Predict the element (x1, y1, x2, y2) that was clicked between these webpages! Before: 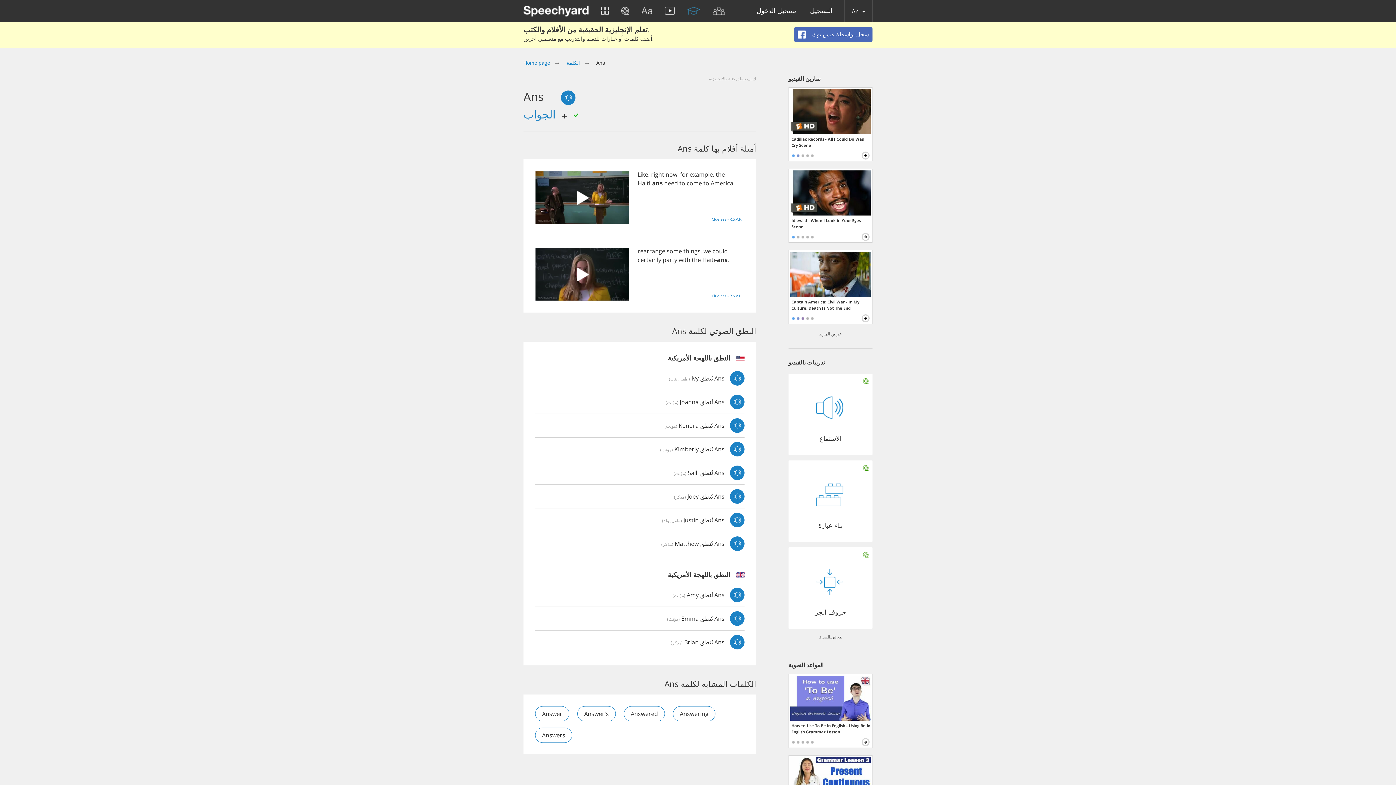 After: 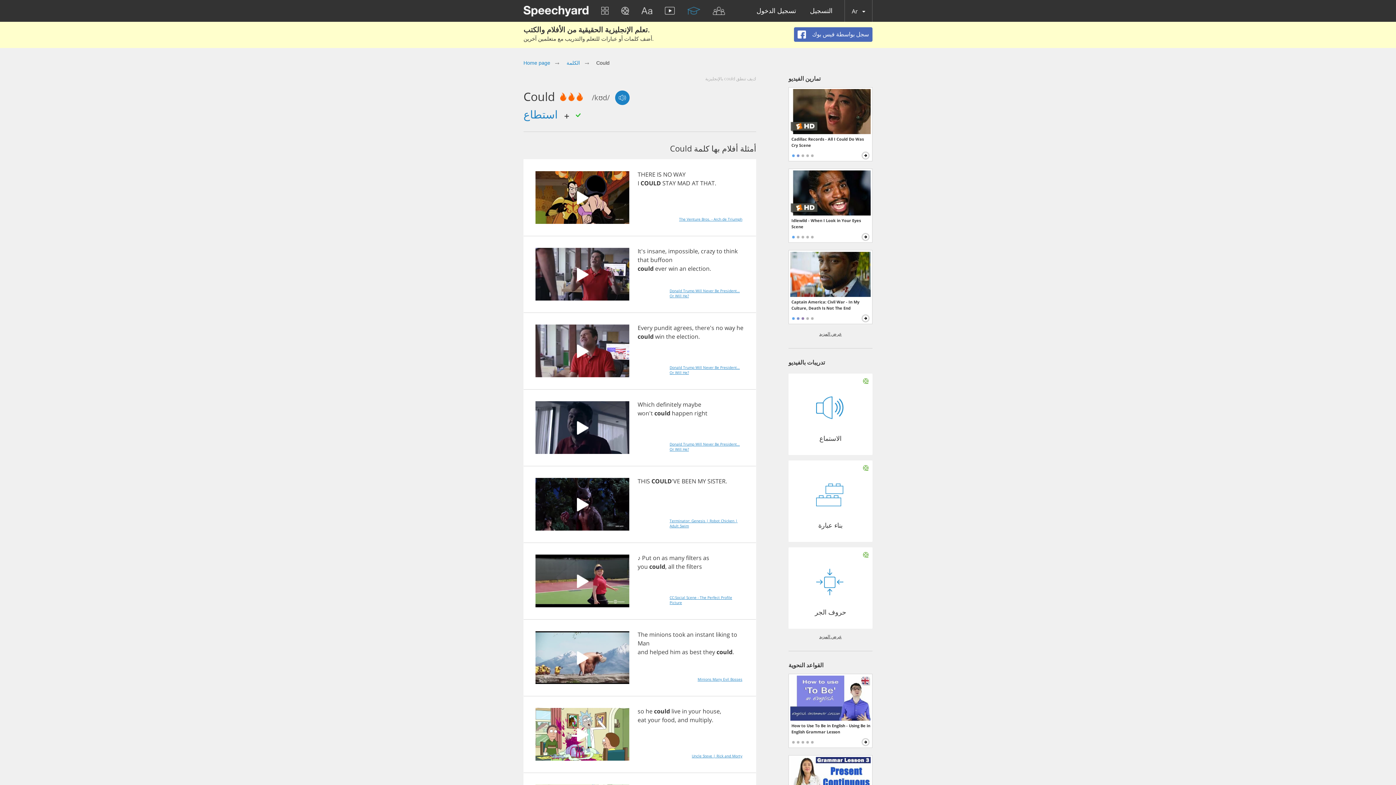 Action: label: could bbox: (712, 247, 728, 255)